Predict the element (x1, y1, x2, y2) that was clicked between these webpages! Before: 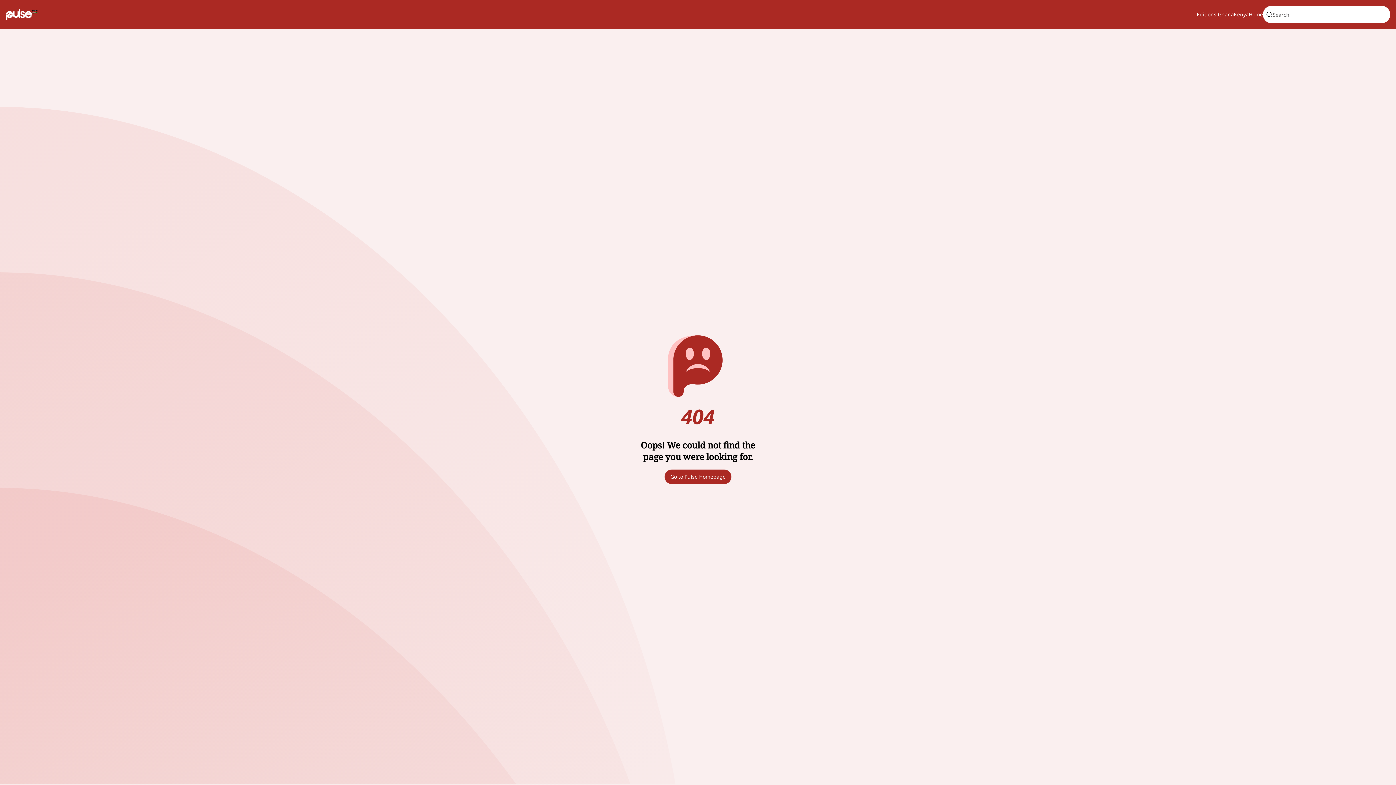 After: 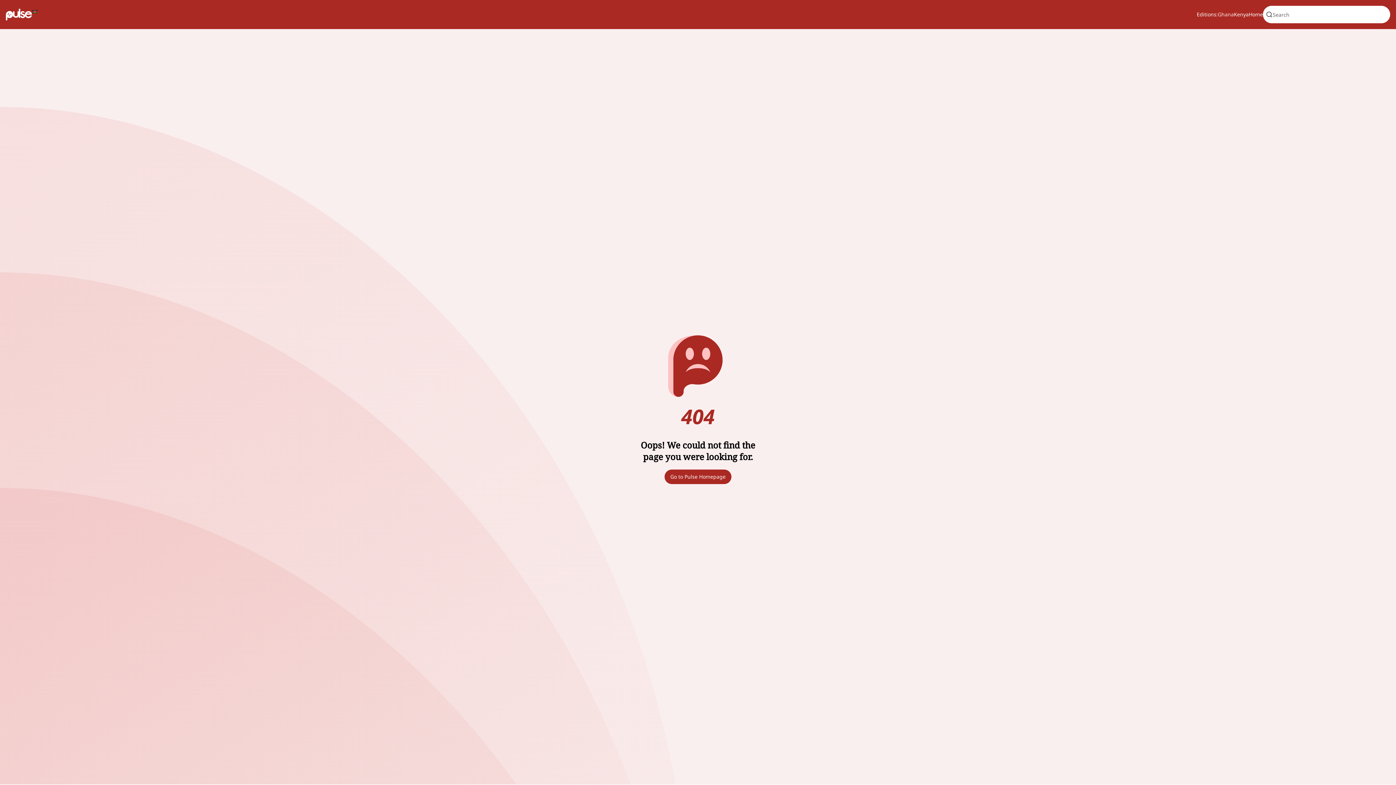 Action: label: Ghana bbox: (1218, 10, 1234, 18)